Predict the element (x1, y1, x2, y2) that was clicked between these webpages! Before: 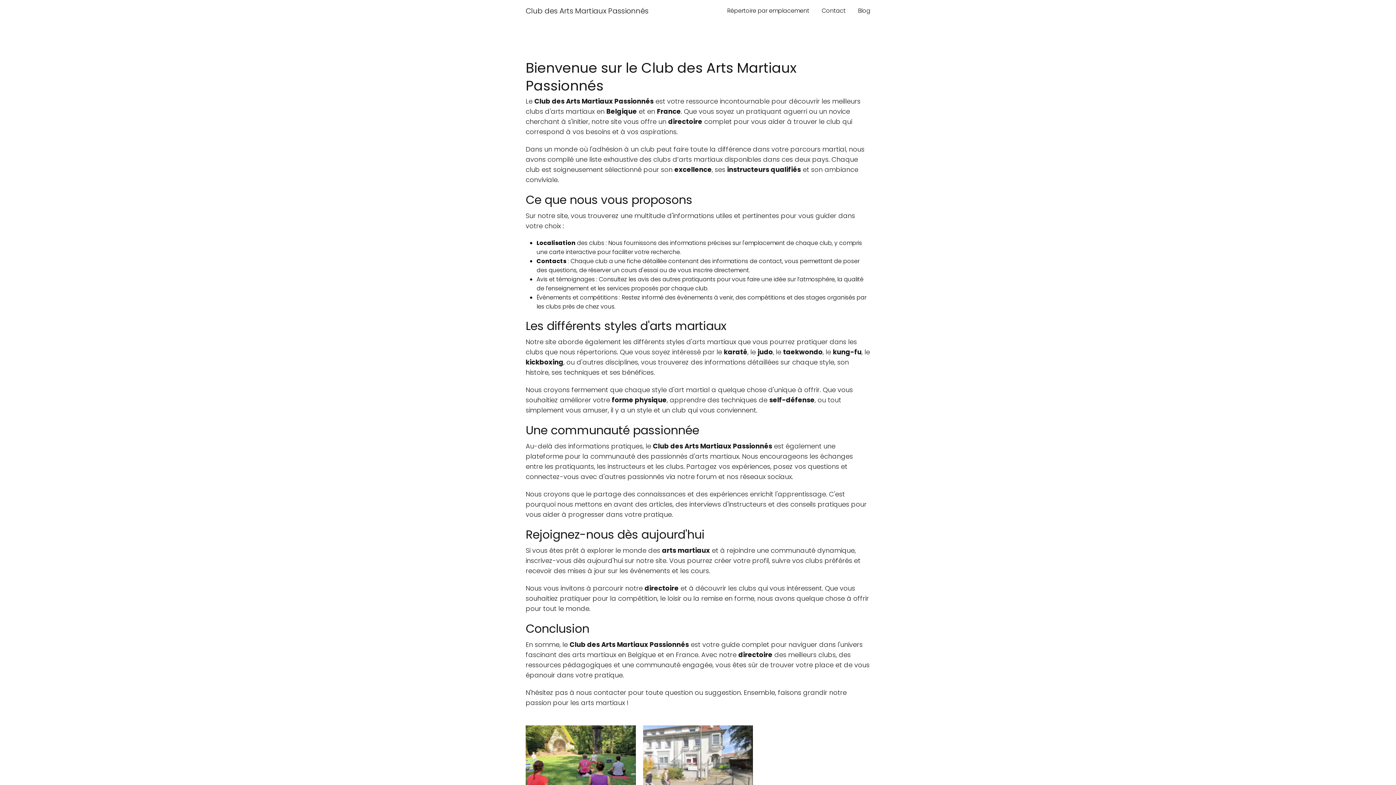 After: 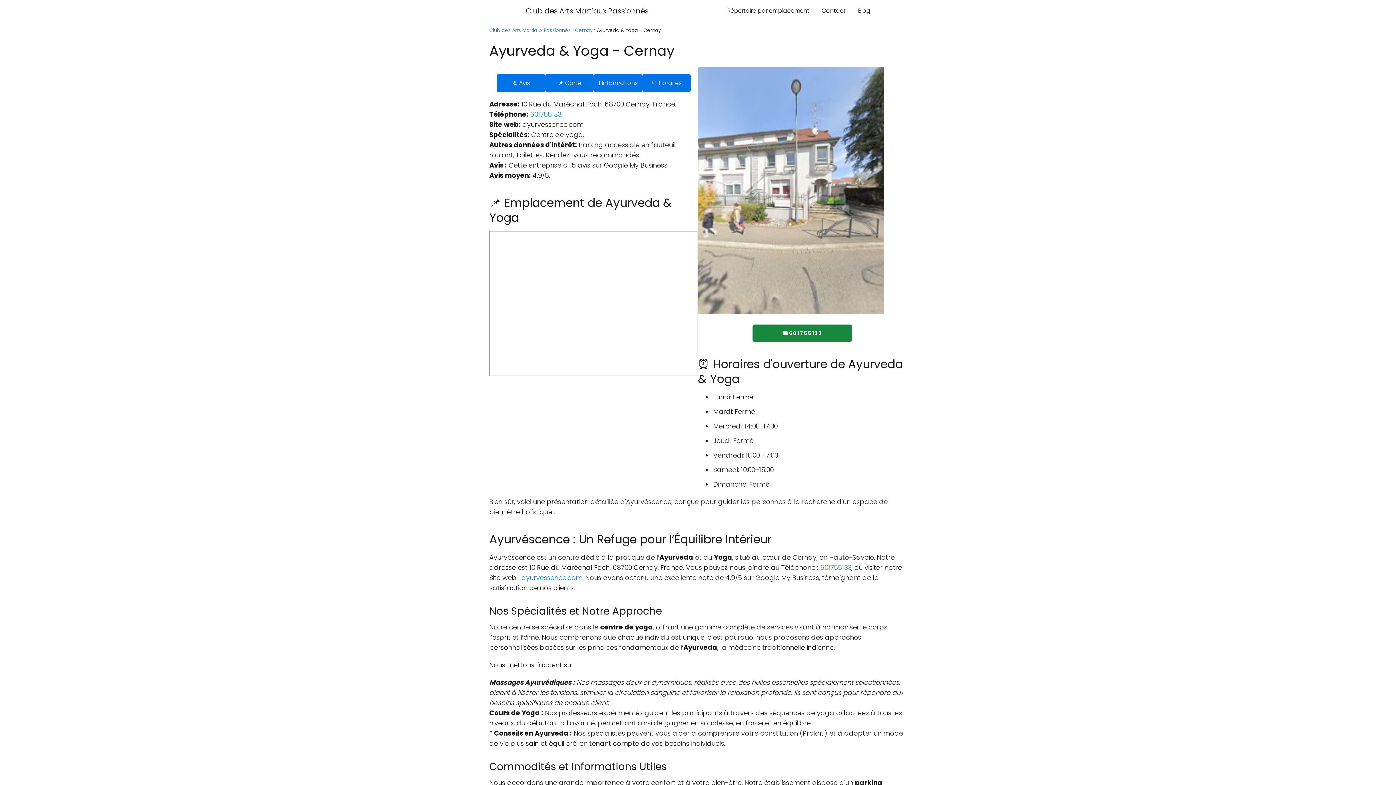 Action: label: Cernay

Ayurveda & Yoga - Cernay bbox: (643, 725, 753, 809)